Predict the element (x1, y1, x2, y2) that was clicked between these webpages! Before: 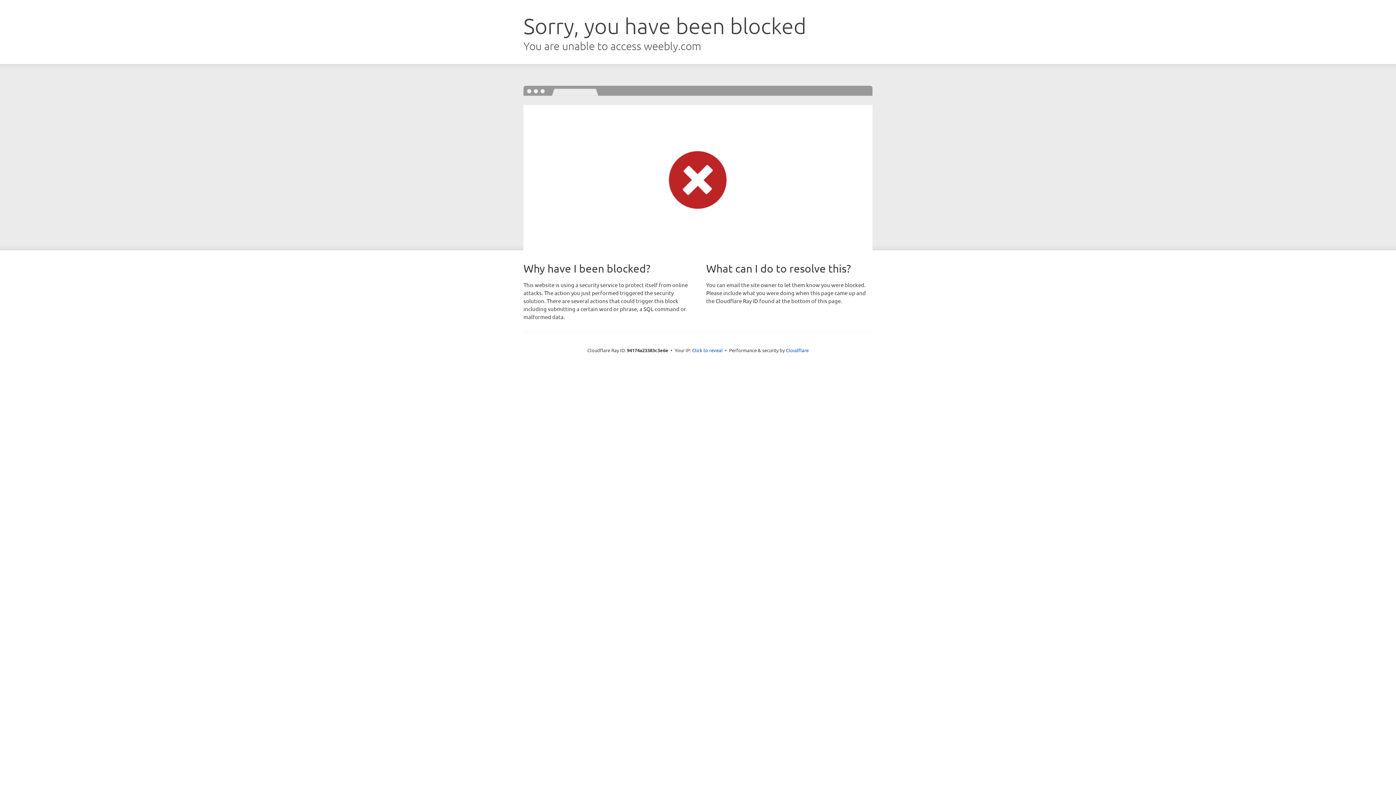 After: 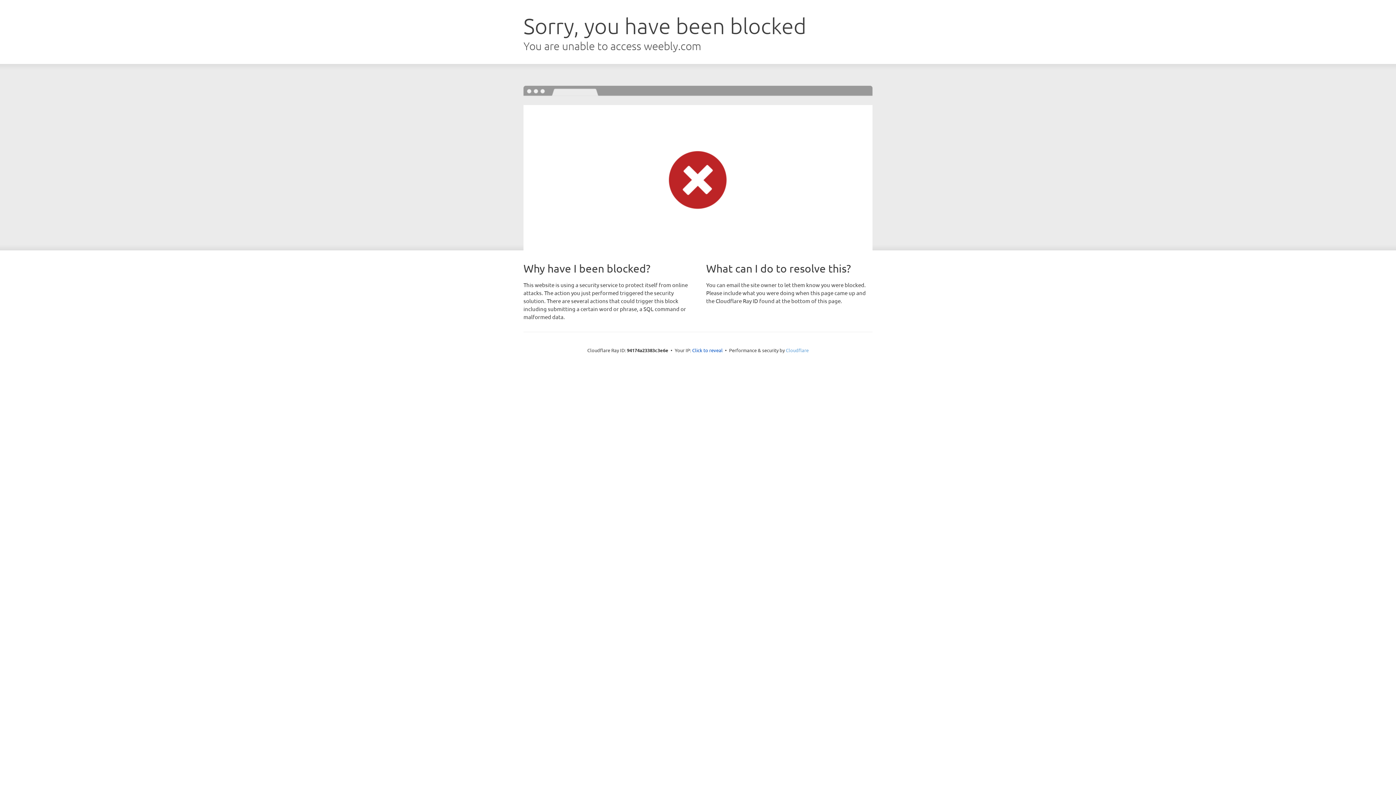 Action: bbox: (786, 347, 808, 353) label: Cloudflare